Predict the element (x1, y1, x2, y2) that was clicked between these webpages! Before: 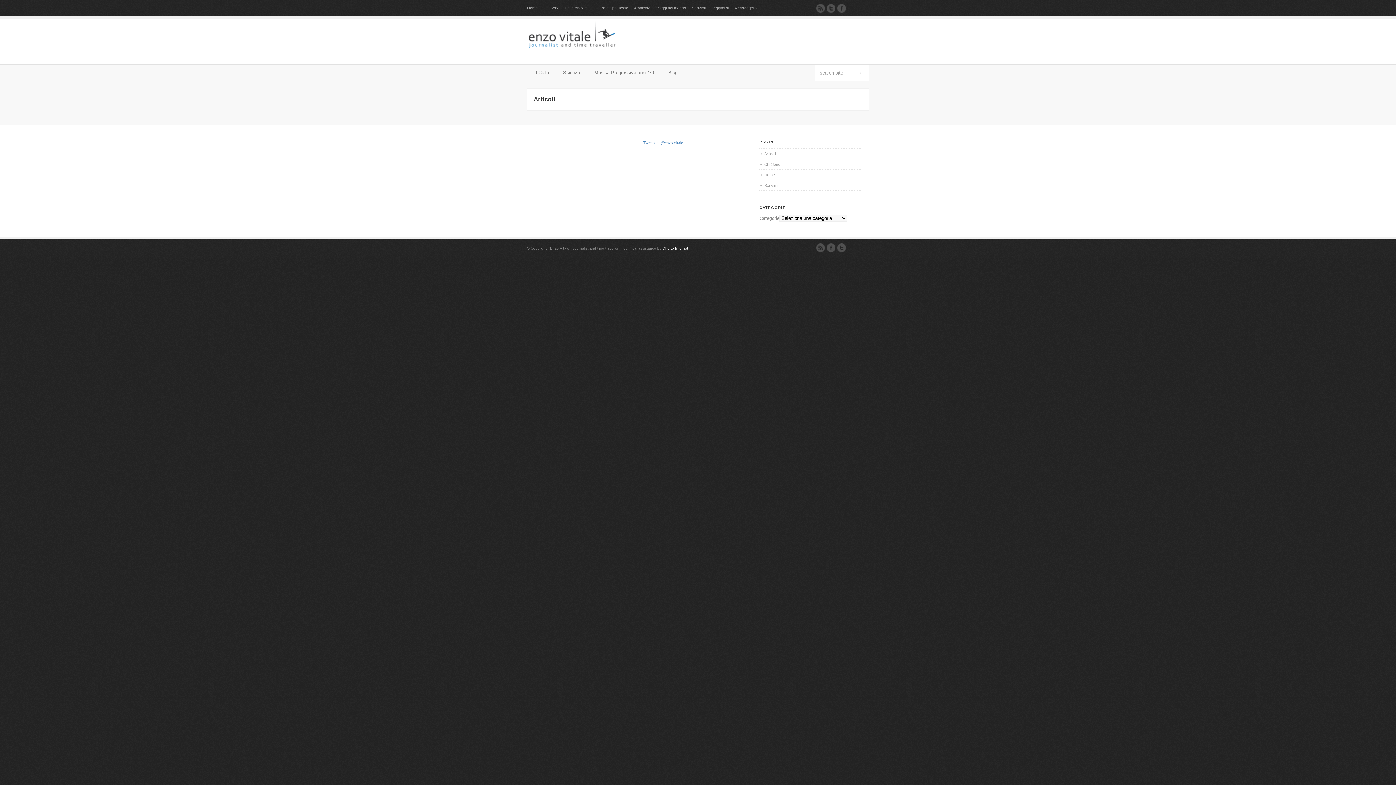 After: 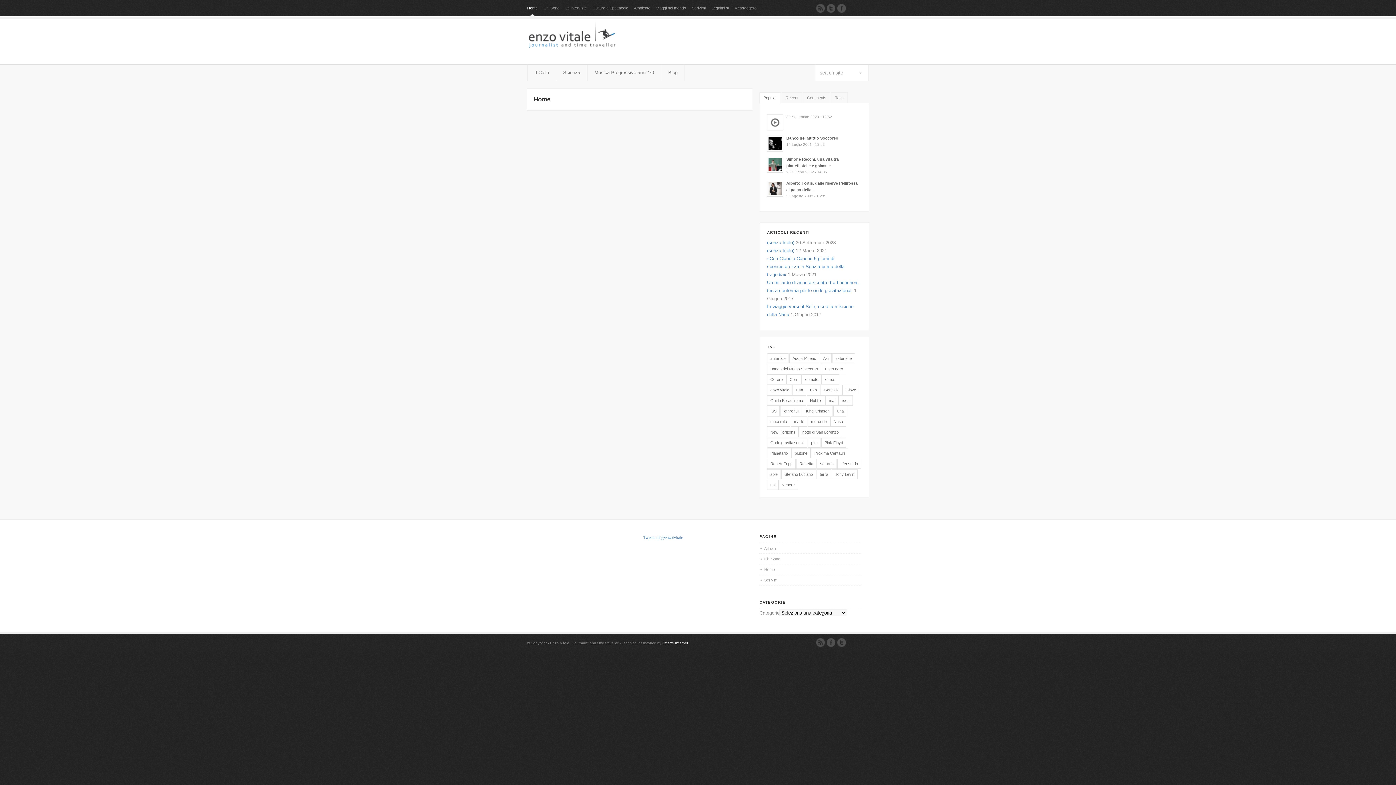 Action: label: Home bbox: (759, 169, 862, 180)